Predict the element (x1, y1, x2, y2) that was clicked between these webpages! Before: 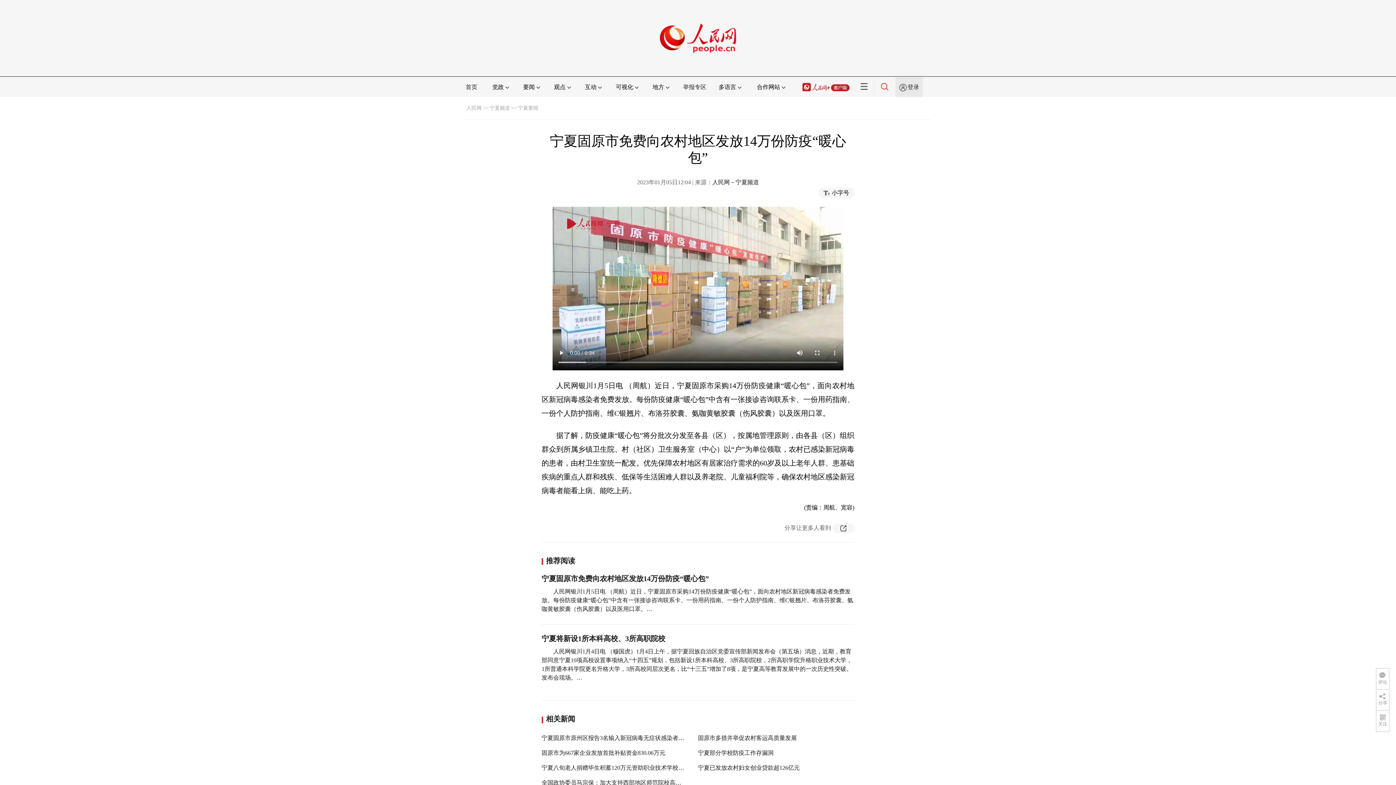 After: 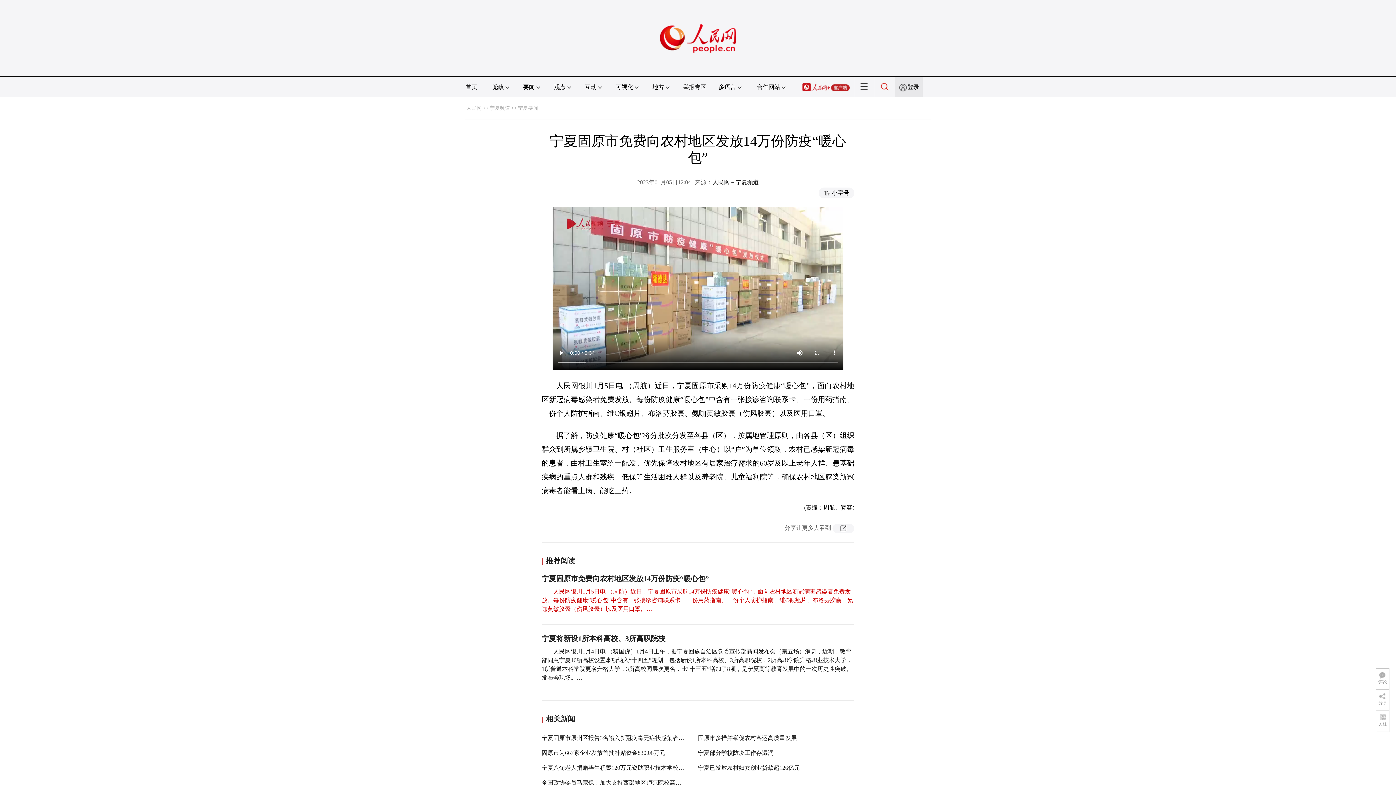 Action: label: 人民网银川1月5日电 （周航）近日，宁夏固原市采购14万份防疫健康“暖心包”，面向农村地区新冠病毒感染者免费发放。每份防疫健康“暖心包”中含有一张接诊咨询联系卡、一份用药指南、一份个人防护指南、维C银翘片、布洛芬胶囊、氨咖黄敏胶囊（伤风胶囊）以及医用口罩。… bbox: (541, 588, 853, 612)